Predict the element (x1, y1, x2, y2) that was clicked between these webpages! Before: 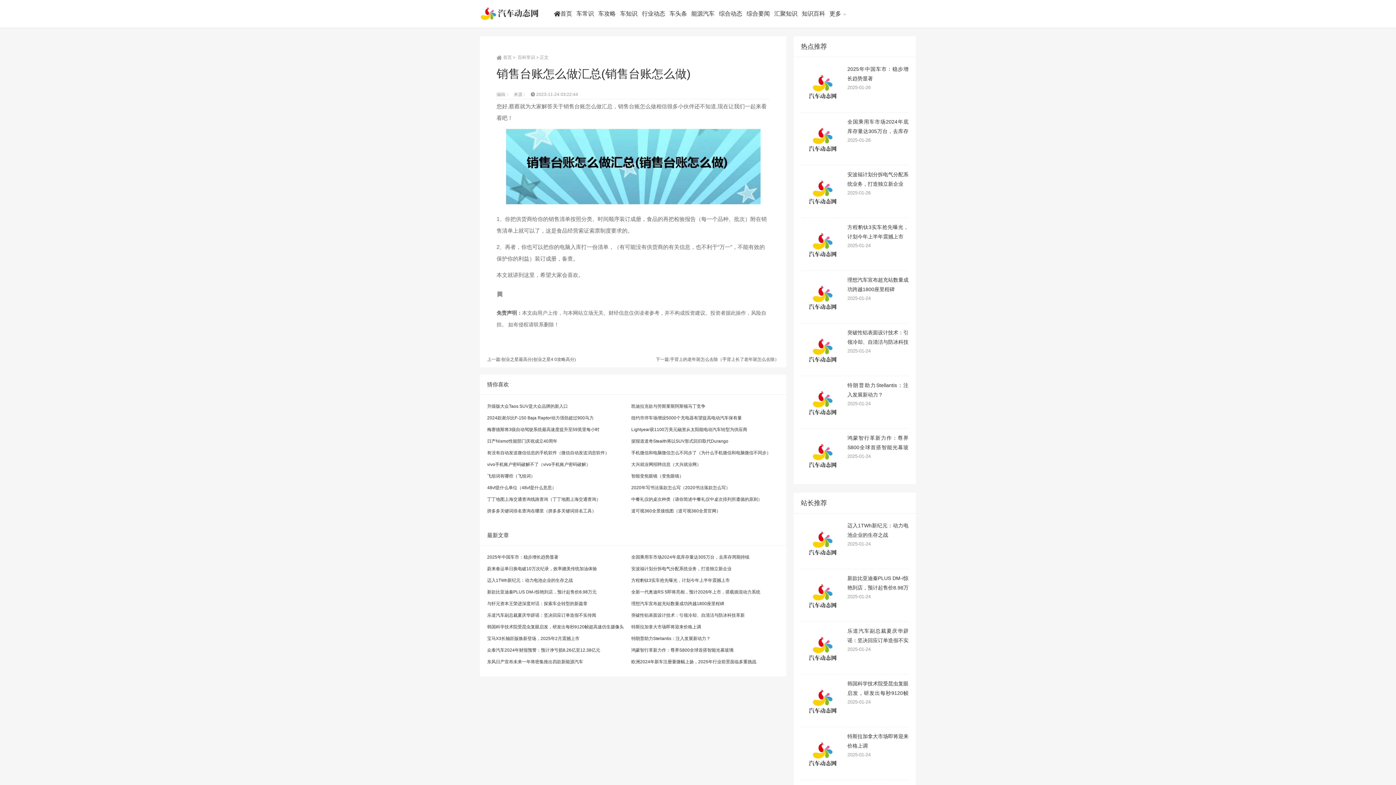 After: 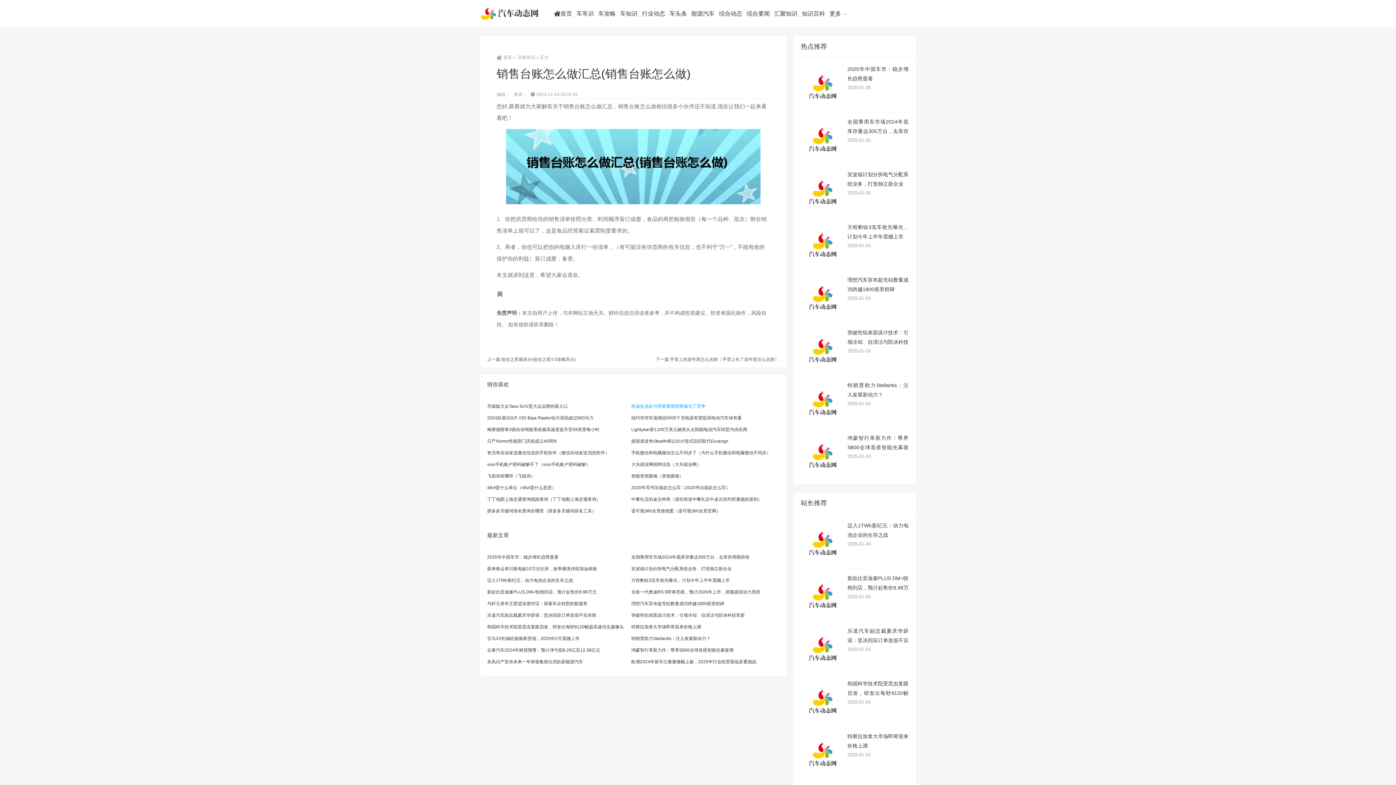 Action: bbox: (631, 404, 705, 409) label: 凯迪拉克欲与劳斯莱斯阿斯顿马丁竞争